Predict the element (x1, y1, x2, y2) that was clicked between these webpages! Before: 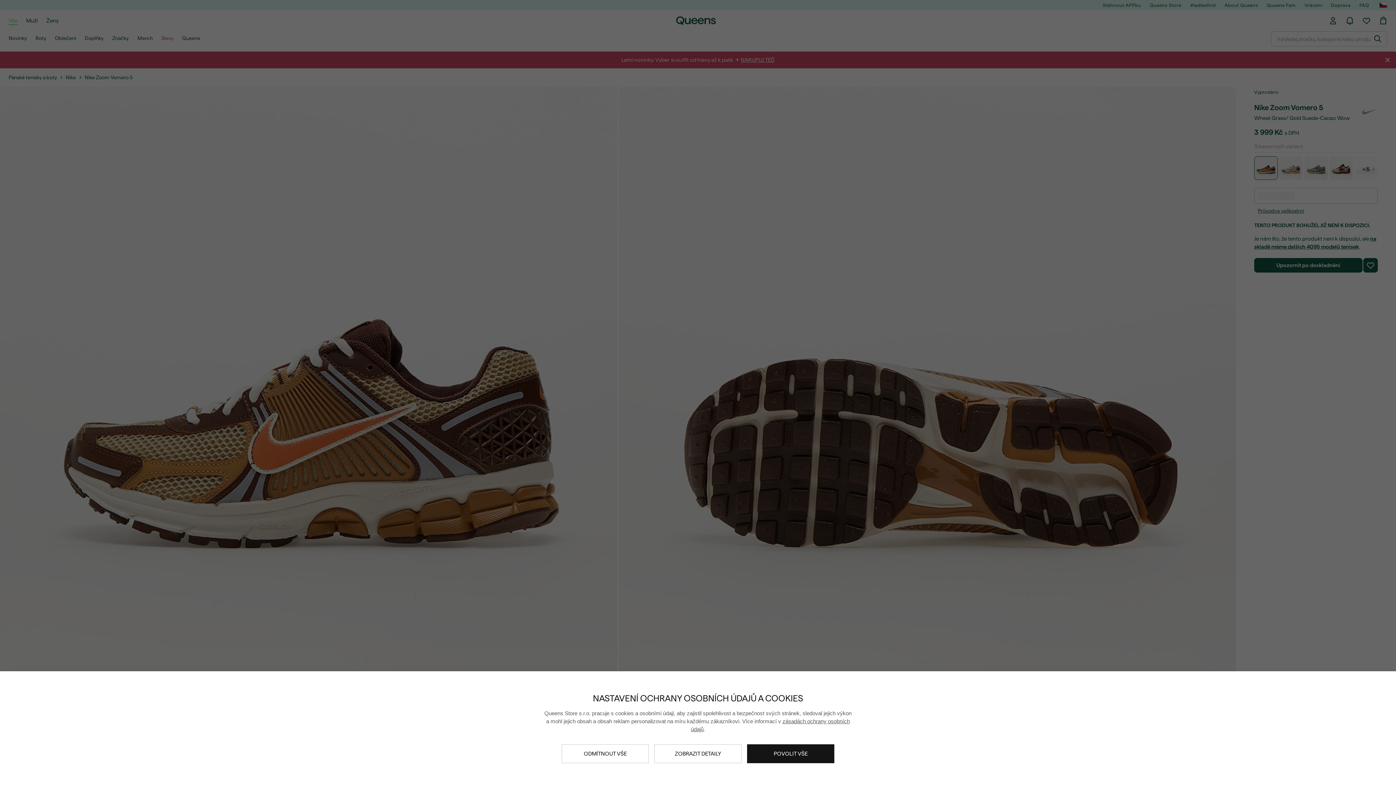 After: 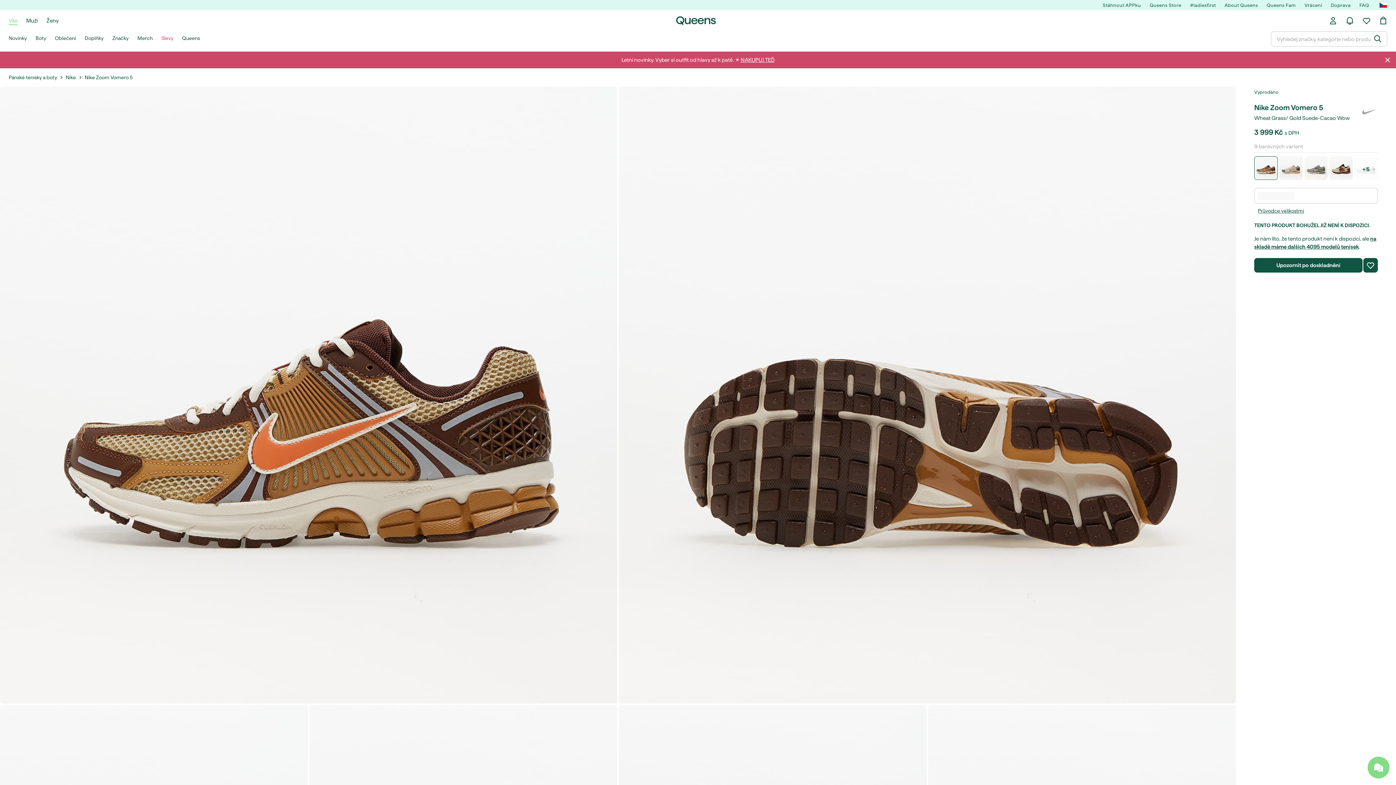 Action: label: POVOLIT VŠE bbox: (747, 744, 834, 763)